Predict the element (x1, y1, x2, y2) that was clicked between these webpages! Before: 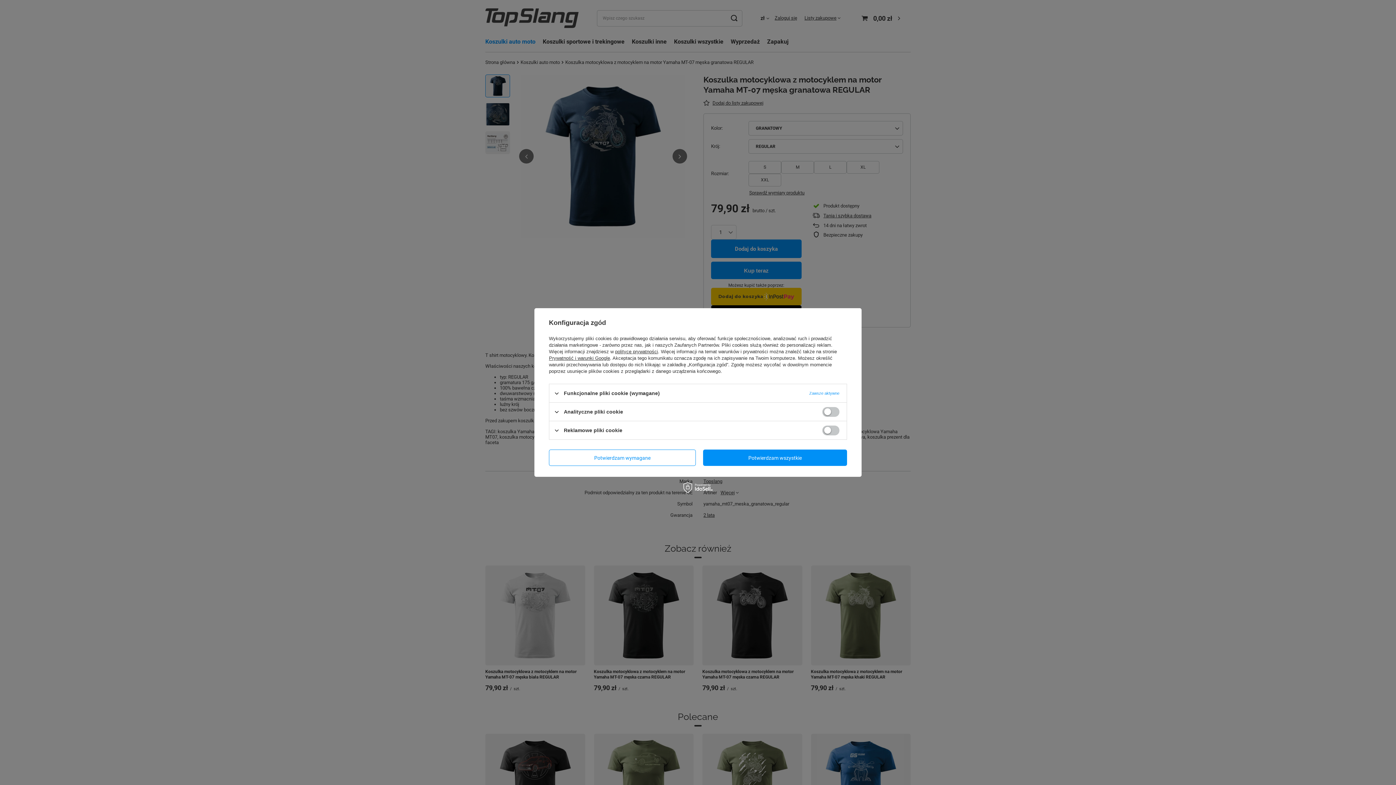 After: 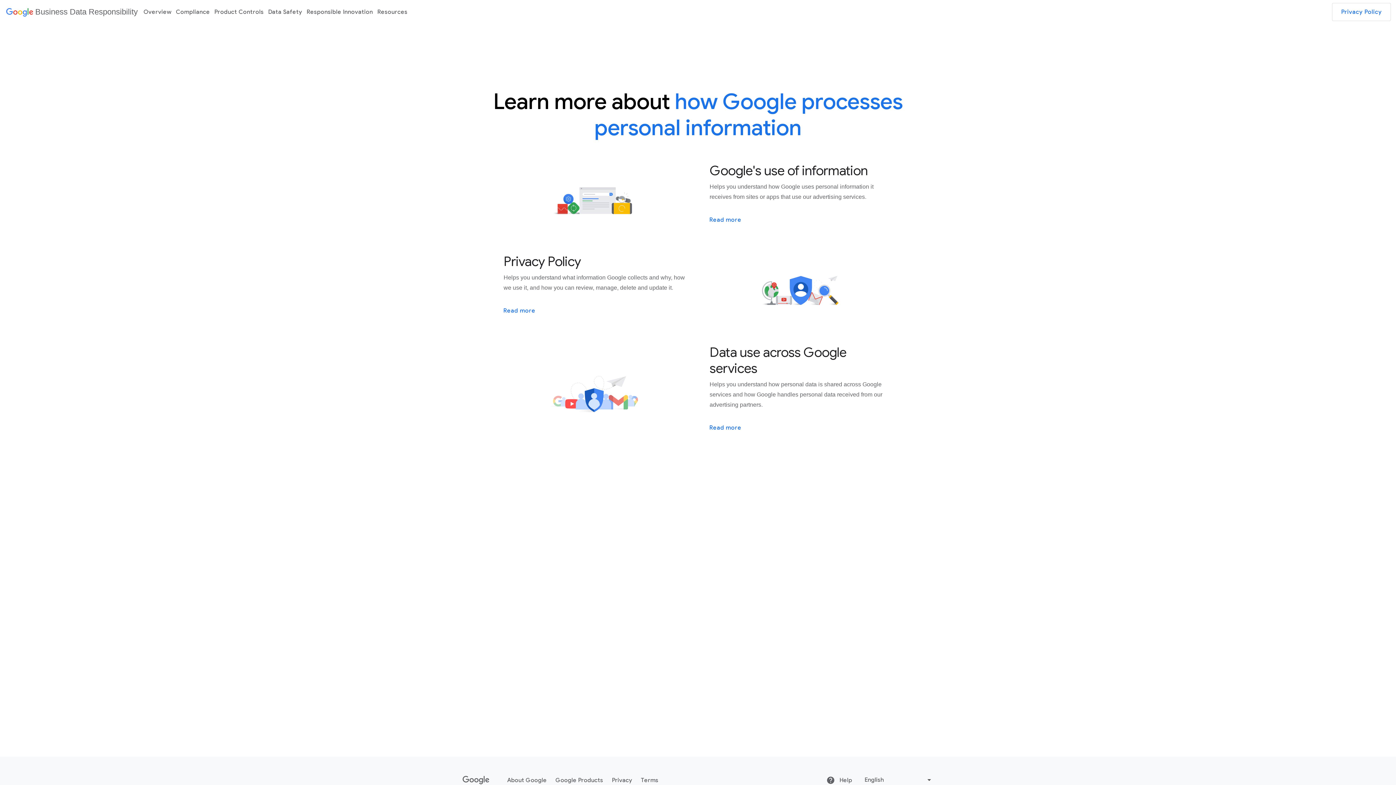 Action: label: Prywatność i warunki Google bbox: (549, 355, 610, 361)